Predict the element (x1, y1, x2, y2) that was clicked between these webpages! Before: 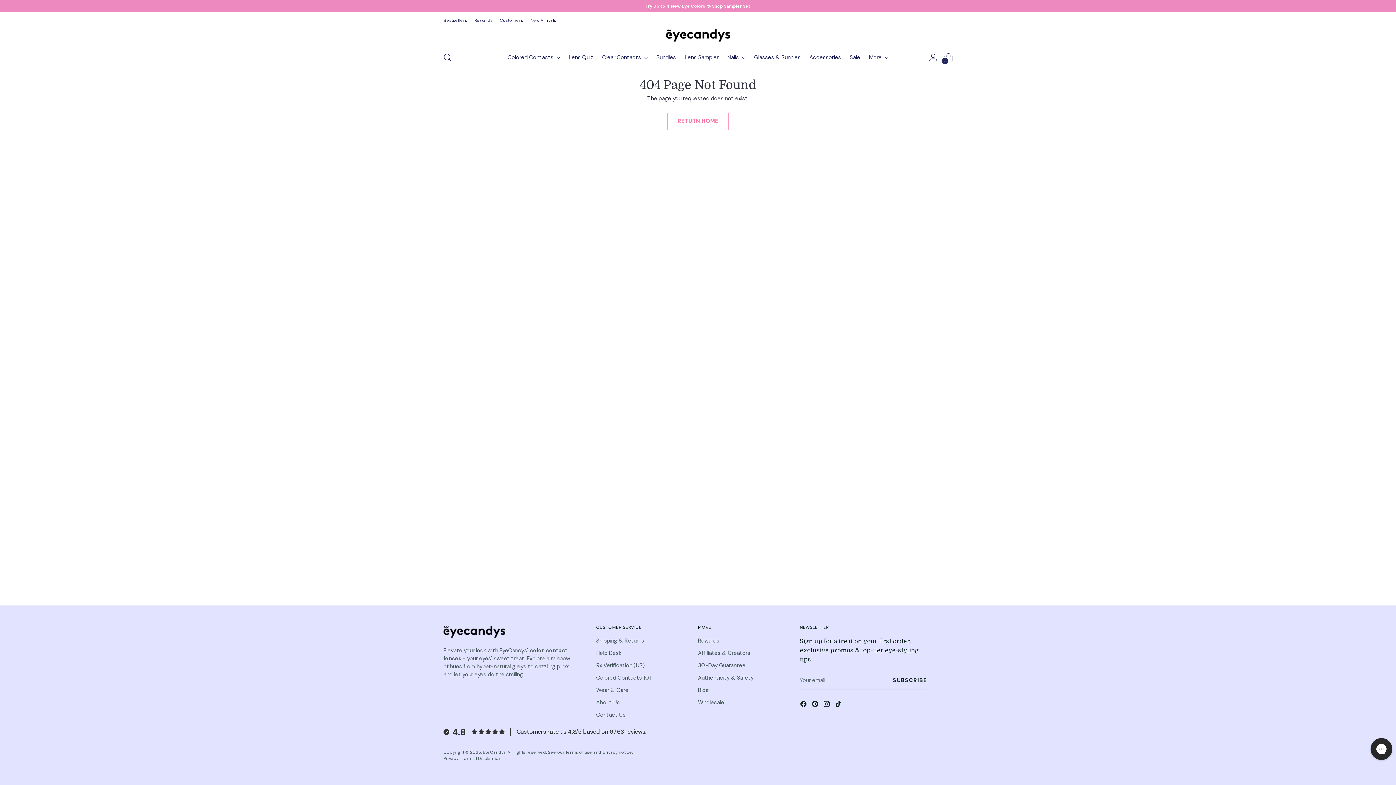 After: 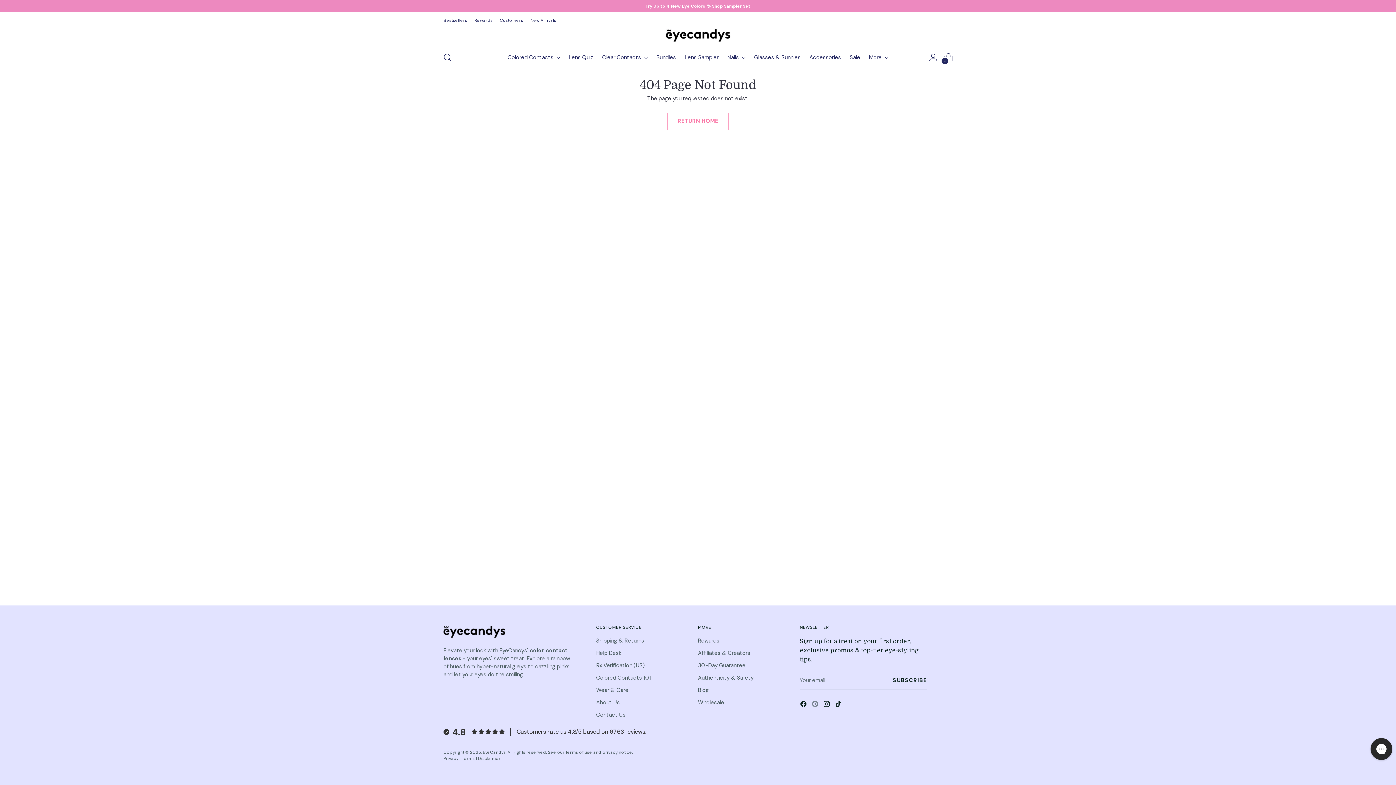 Action: bbox: (811, 700, 820, 710)